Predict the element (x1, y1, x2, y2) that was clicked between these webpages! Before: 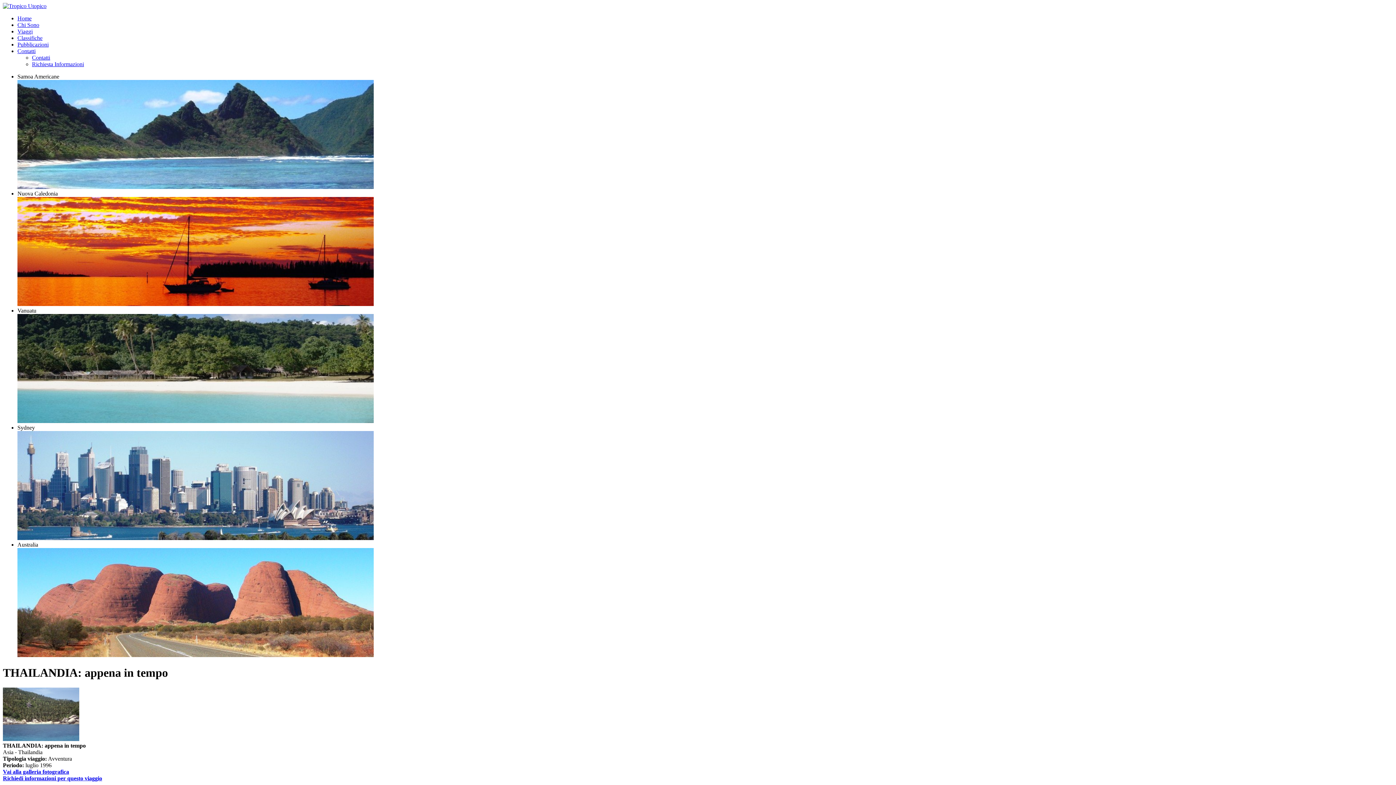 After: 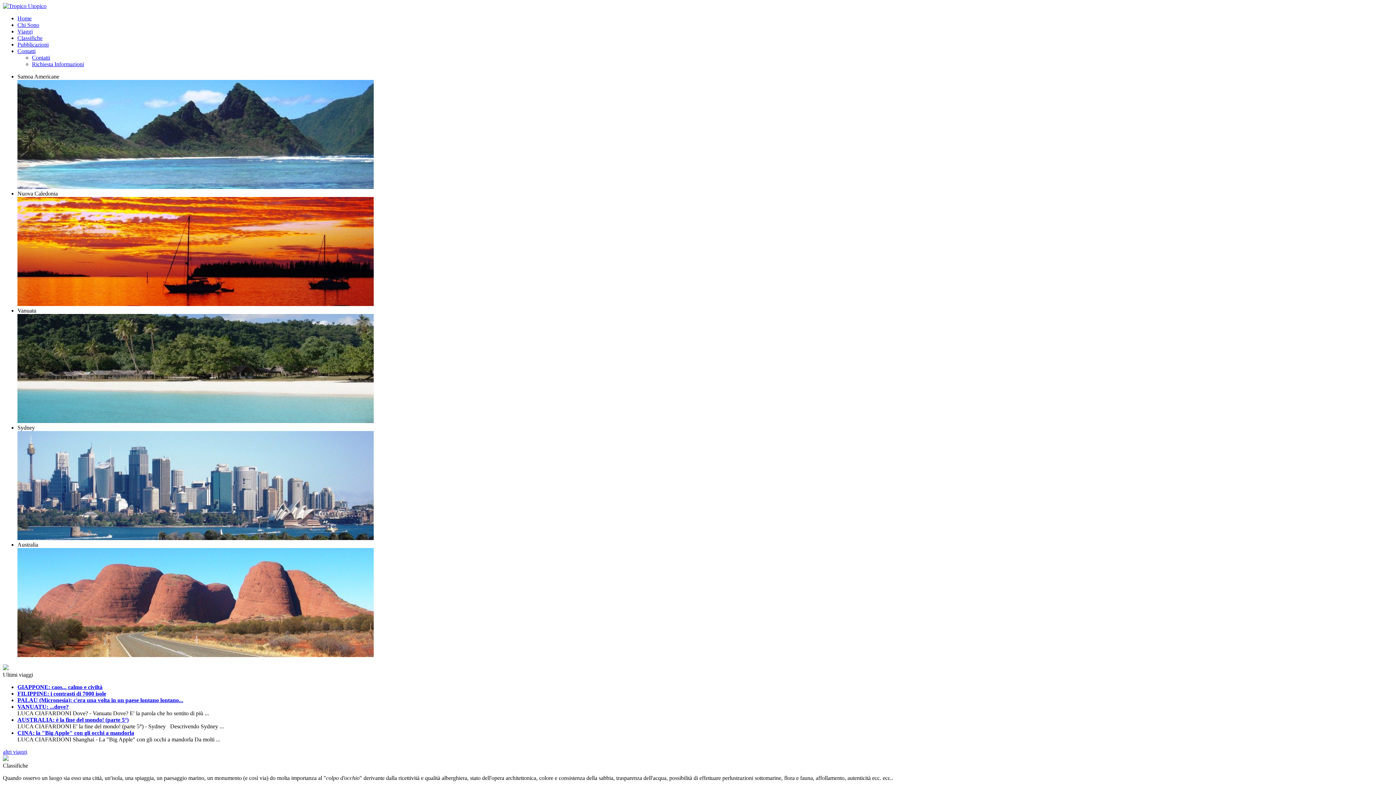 Action: bbox: (2, 2, 46, 9)